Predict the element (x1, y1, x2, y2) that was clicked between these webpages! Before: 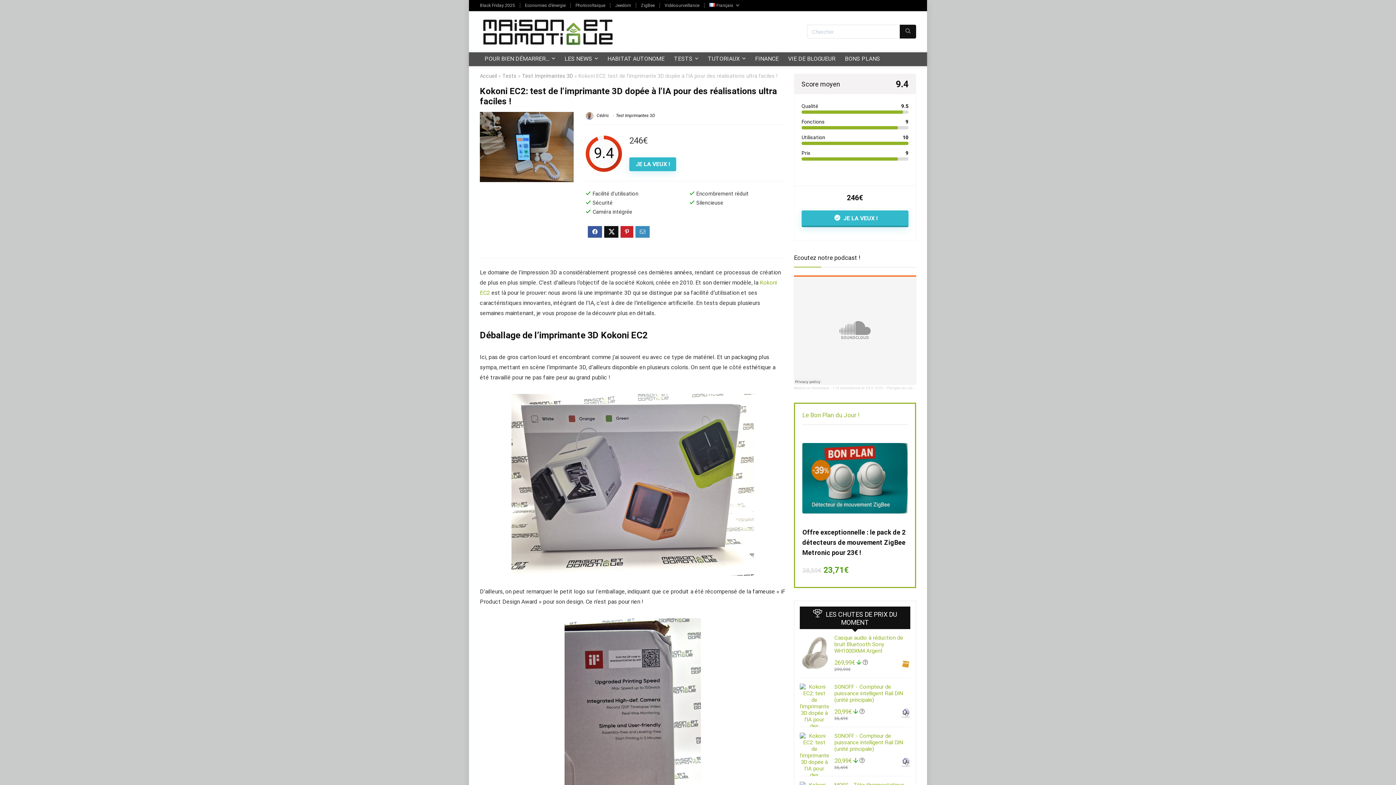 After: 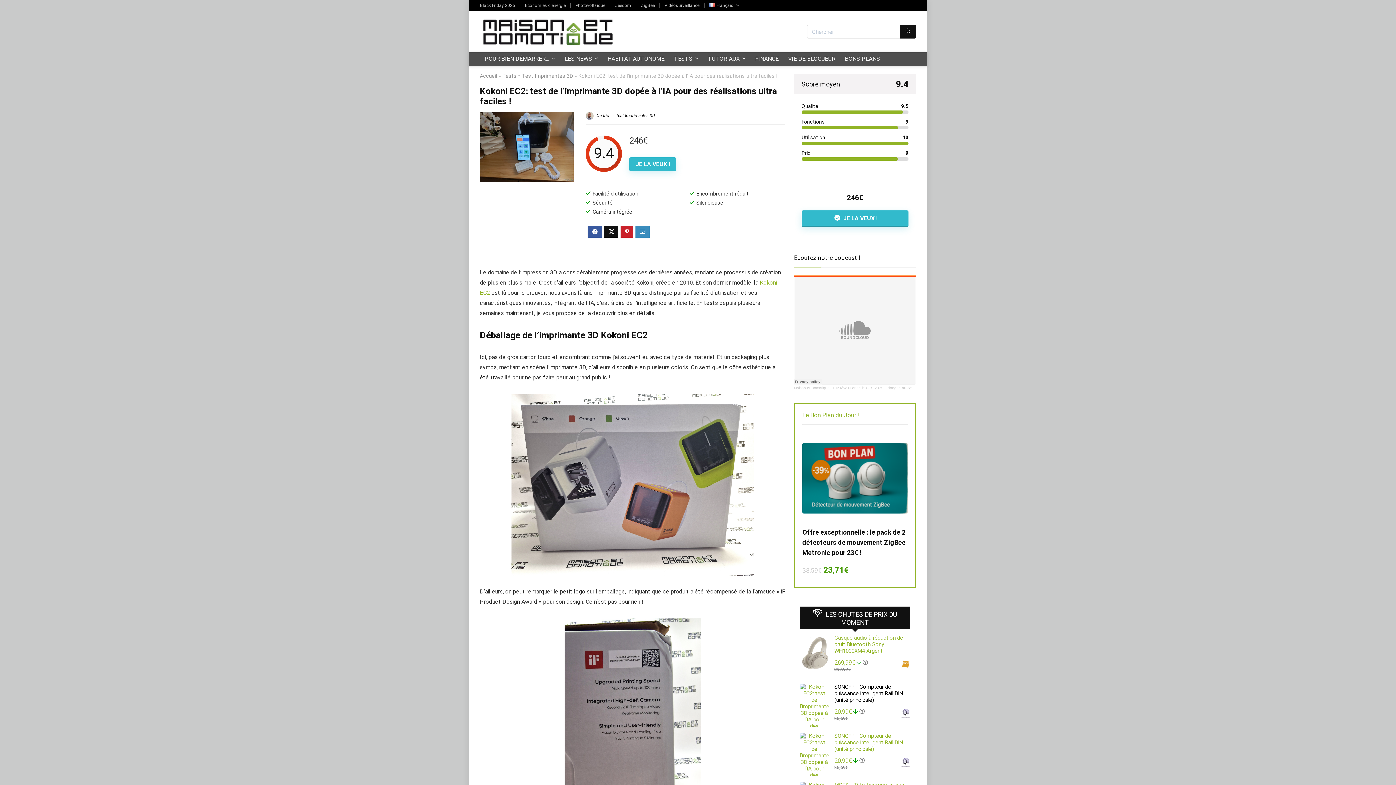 Action: label: SONOFF - Compteur de puissance intelligent Rail DIN (unité principale) bbox: (834, 684, 903, 703)